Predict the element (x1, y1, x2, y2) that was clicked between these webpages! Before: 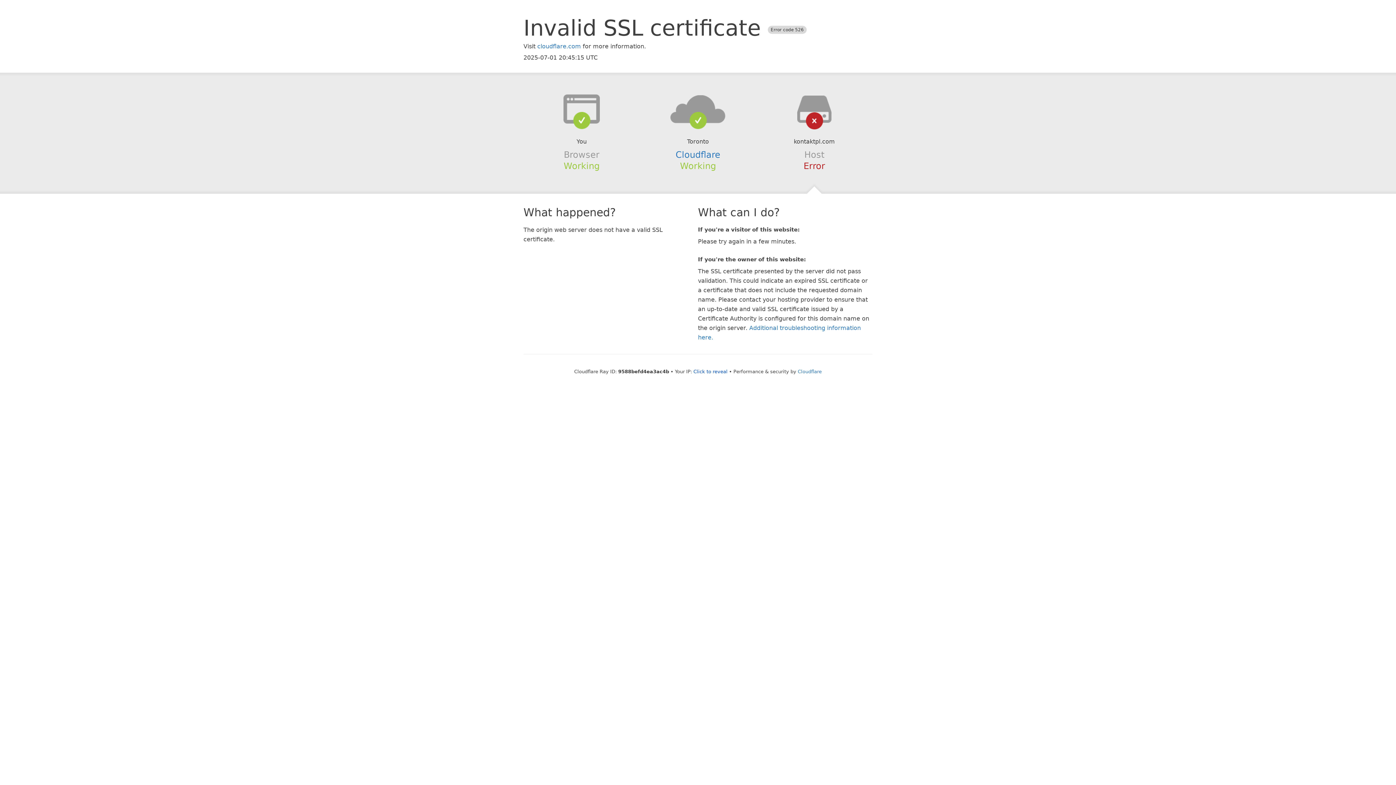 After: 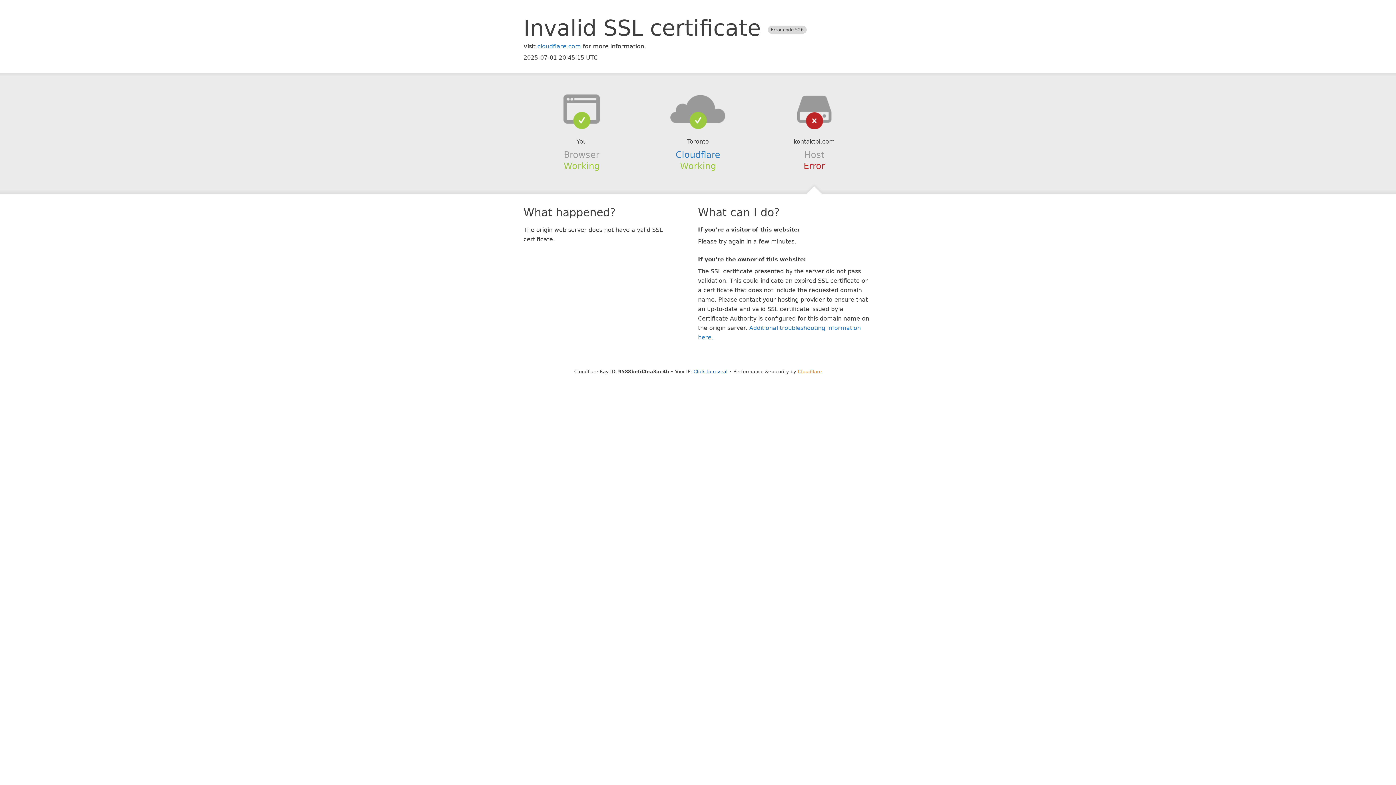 Action: bbox: (798, 368, 822, 374) label: Cloudflare